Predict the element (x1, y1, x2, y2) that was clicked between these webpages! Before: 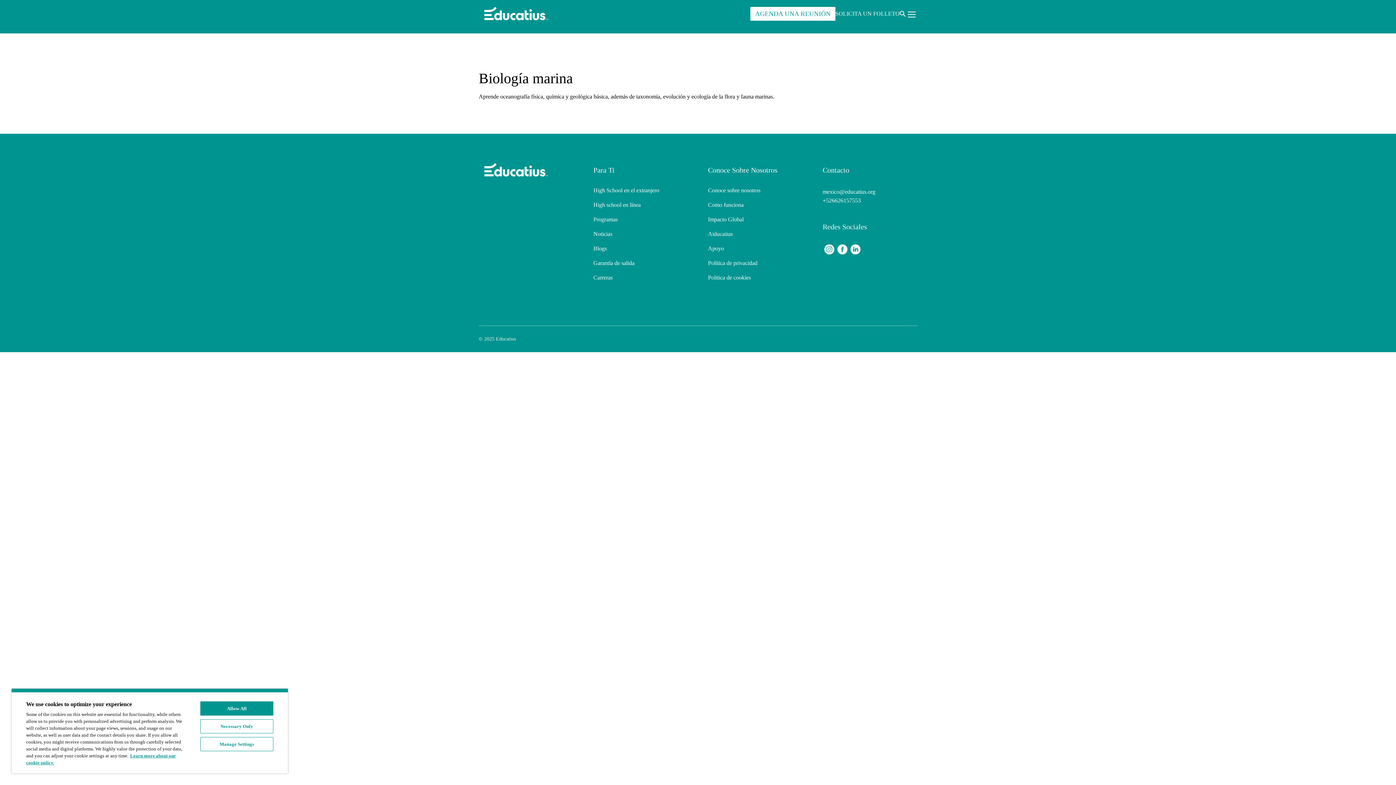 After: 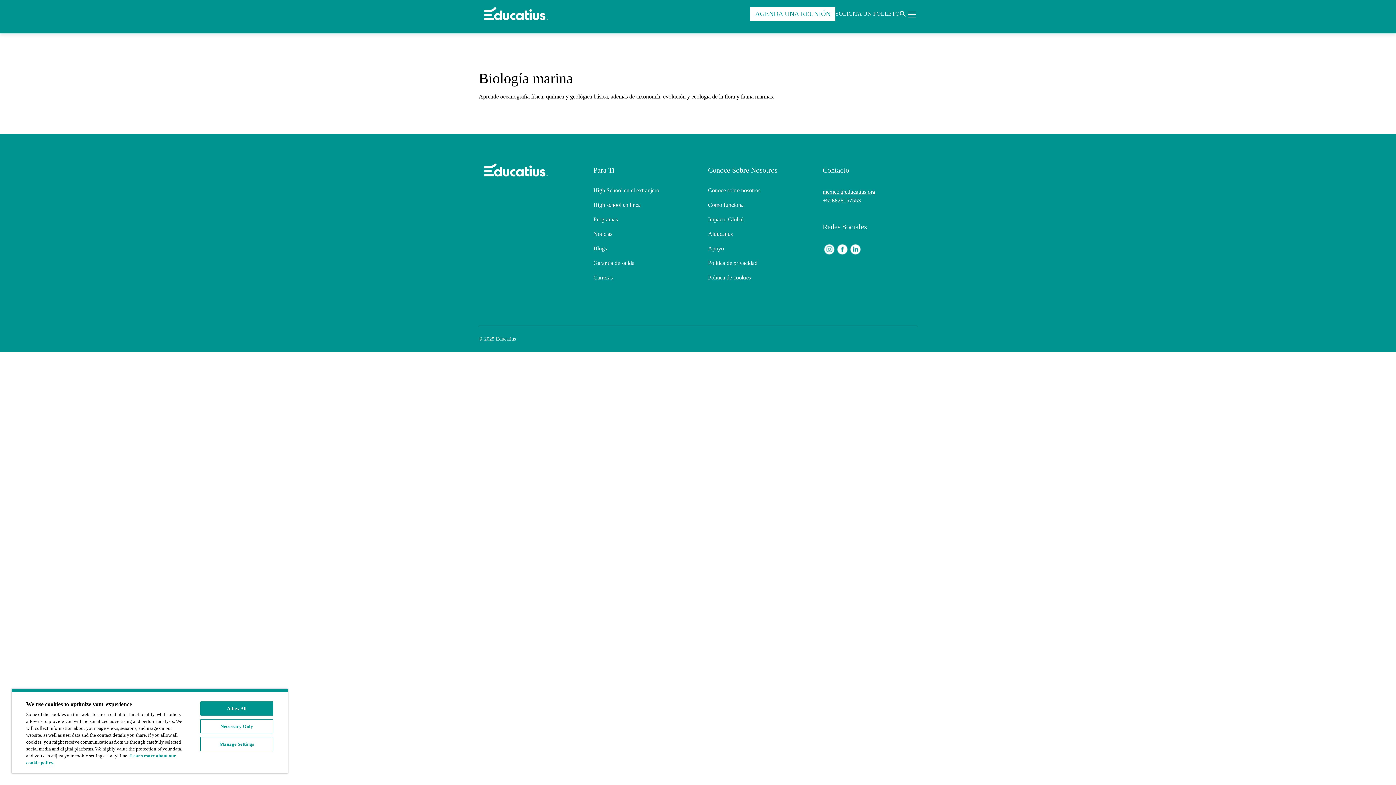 Action: bbox: (822, 187, 917, 196) label: mexico@educatius.org